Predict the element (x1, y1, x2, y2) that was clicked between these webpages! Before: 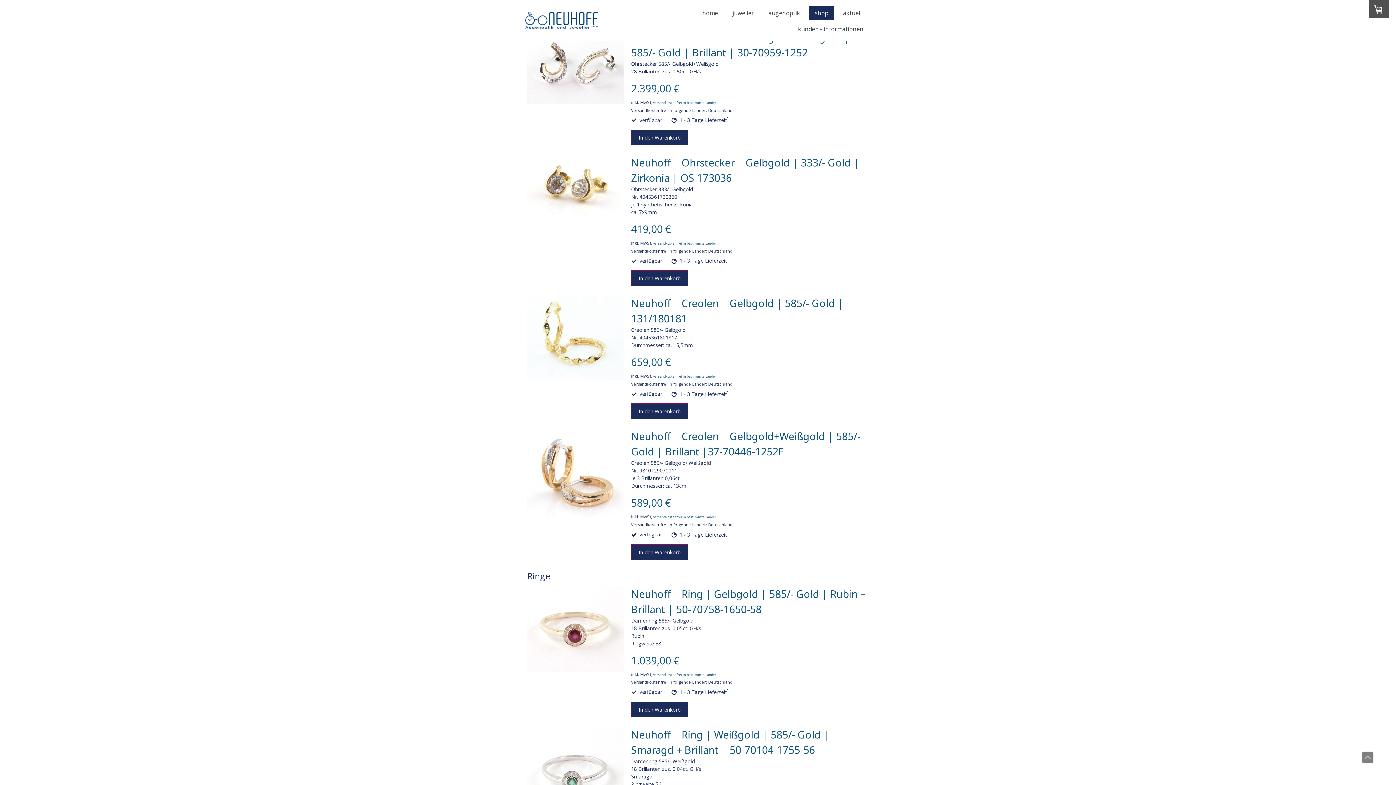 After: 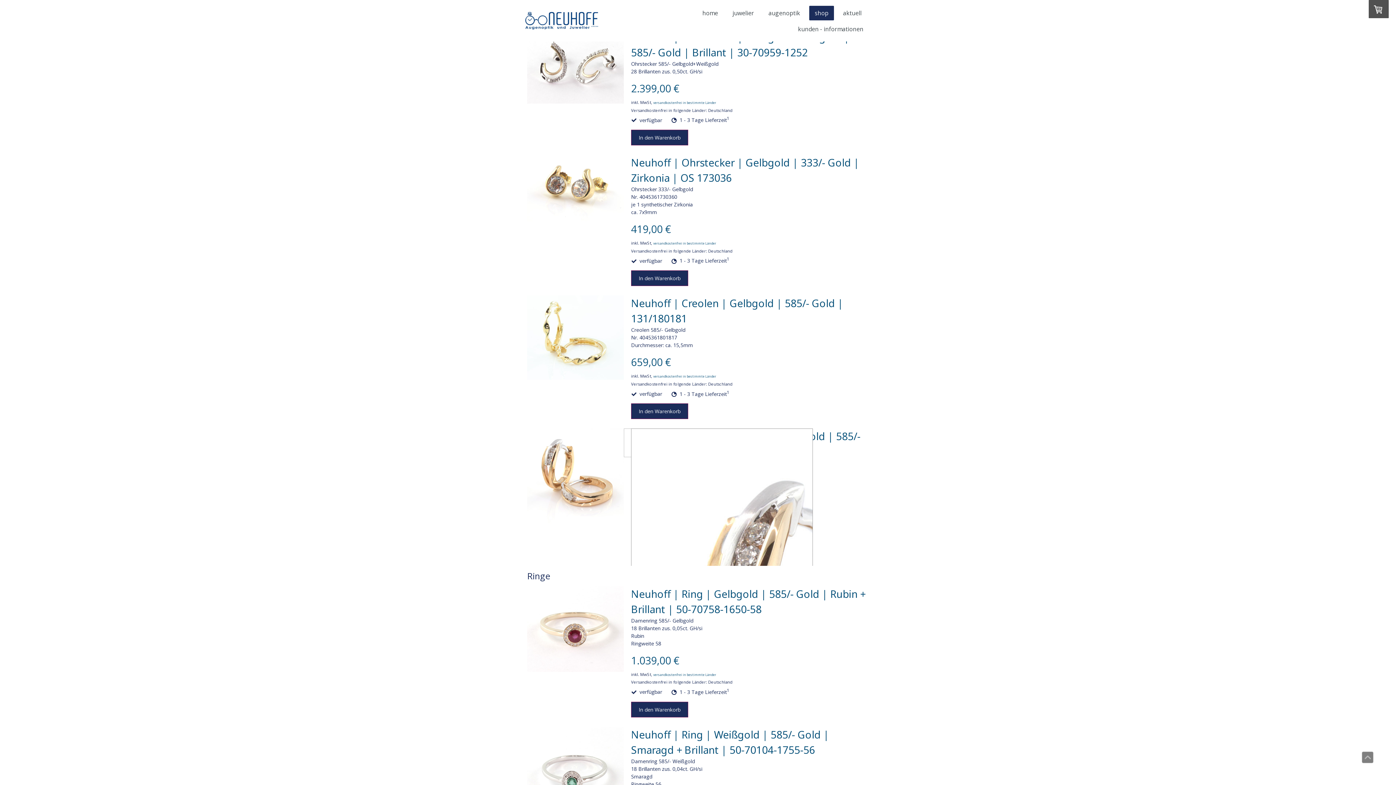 Action: bbox: (527, 428, 624, 525)